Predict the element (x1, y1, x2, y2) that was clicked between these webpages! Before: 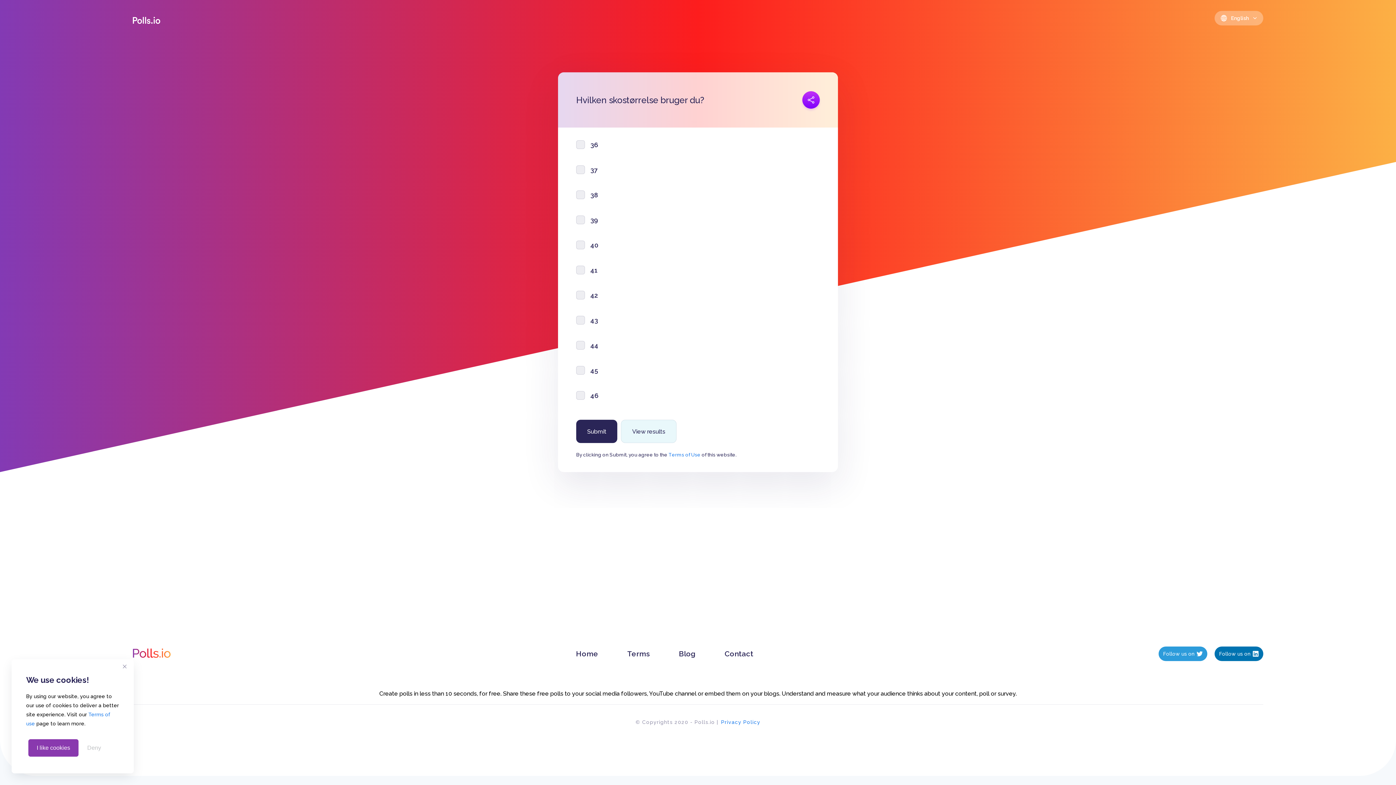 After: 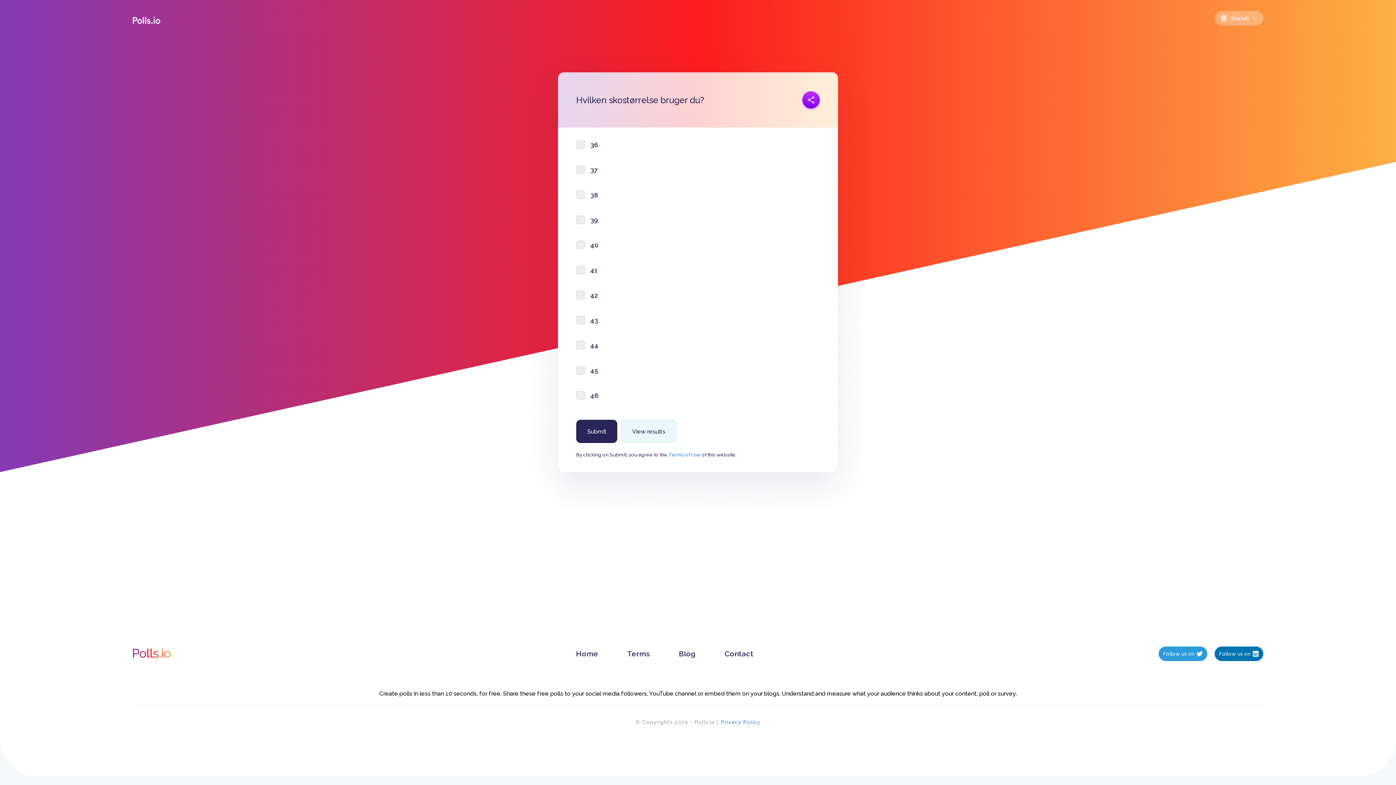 Action: bbox: (87, 745, 101, 751) label: Deny